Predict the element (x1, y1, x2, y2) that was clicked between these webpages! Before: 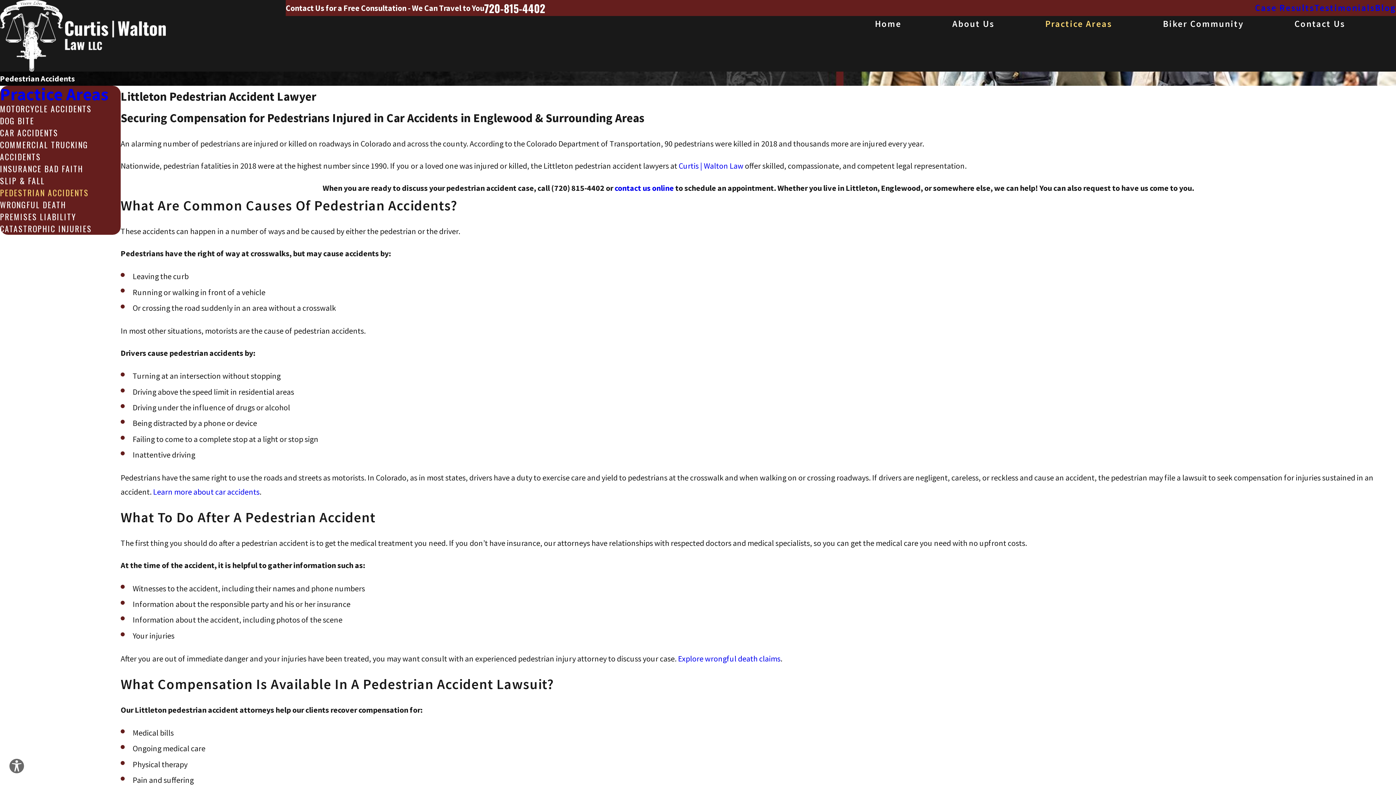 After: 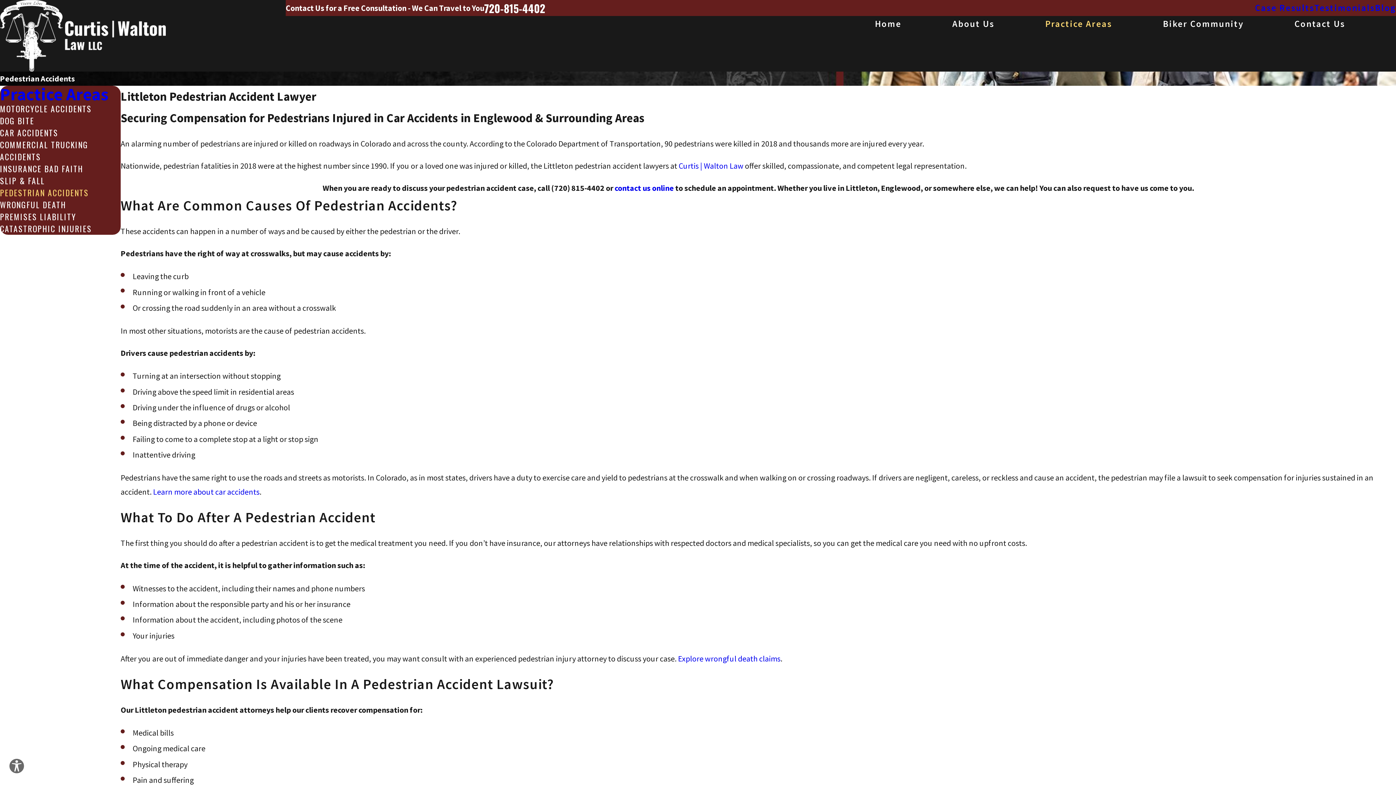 Action: label: PEDESTRIAN ACCIDENTS bbox: (0, 186, 120, 198)